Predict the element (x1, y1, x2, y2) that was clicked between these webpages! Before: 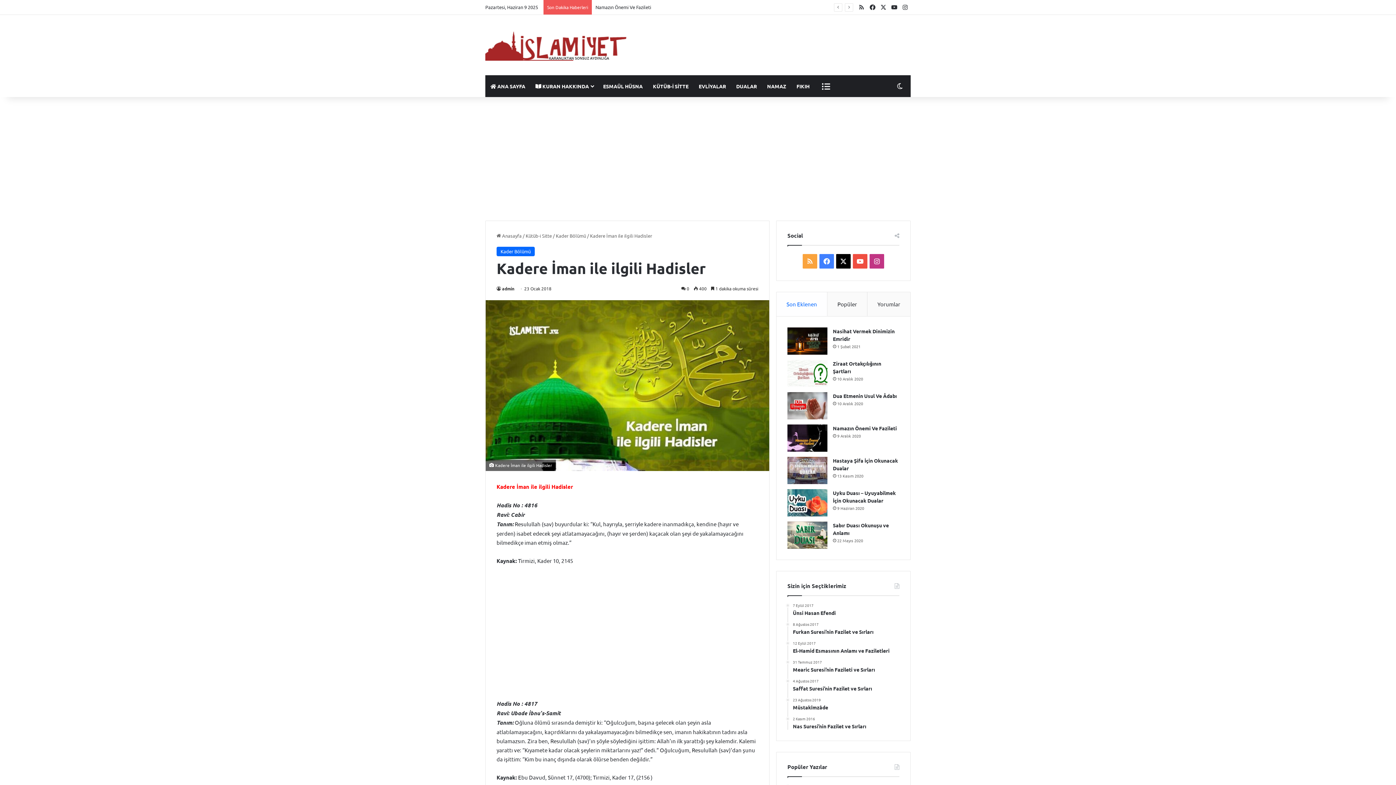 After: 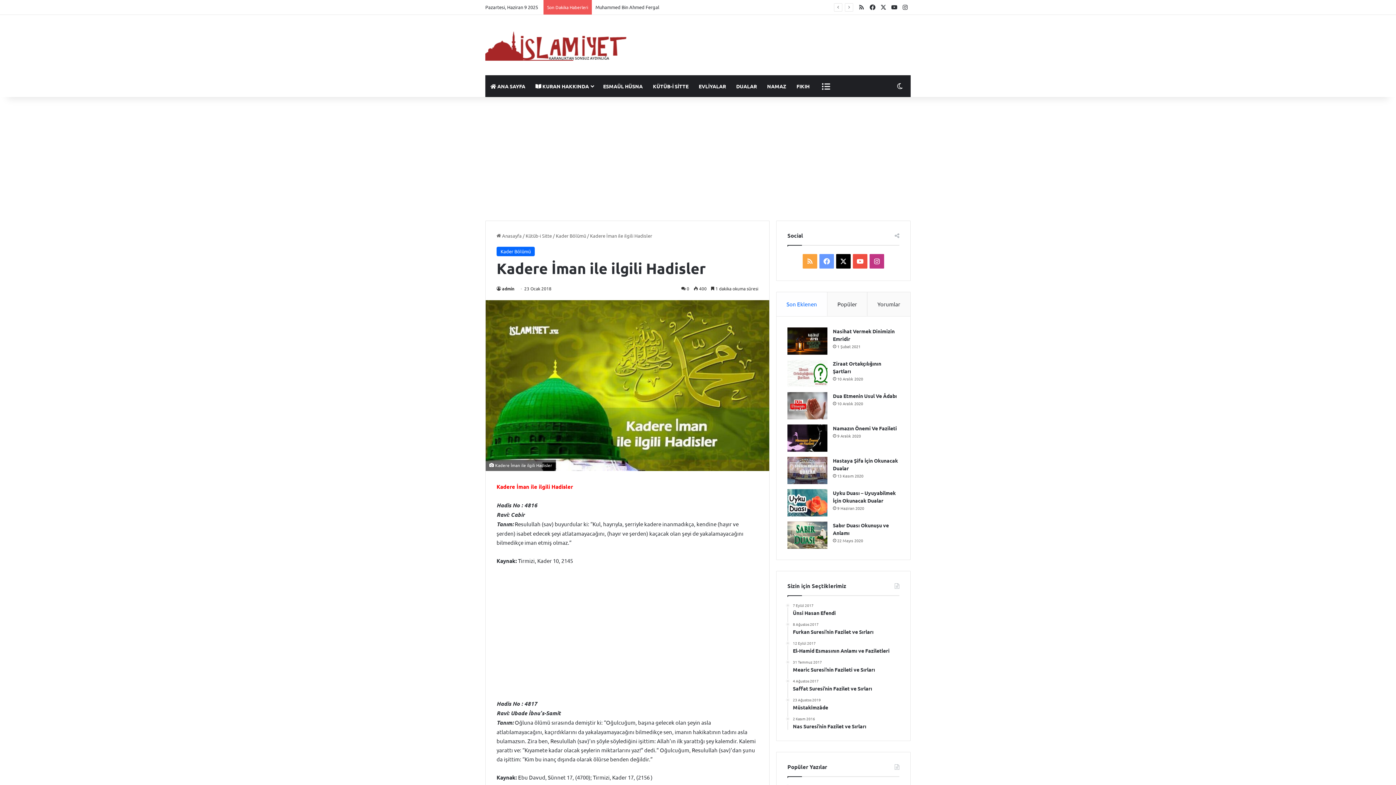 Action: label: Facebook bbox: (819, 254, 834, 268)